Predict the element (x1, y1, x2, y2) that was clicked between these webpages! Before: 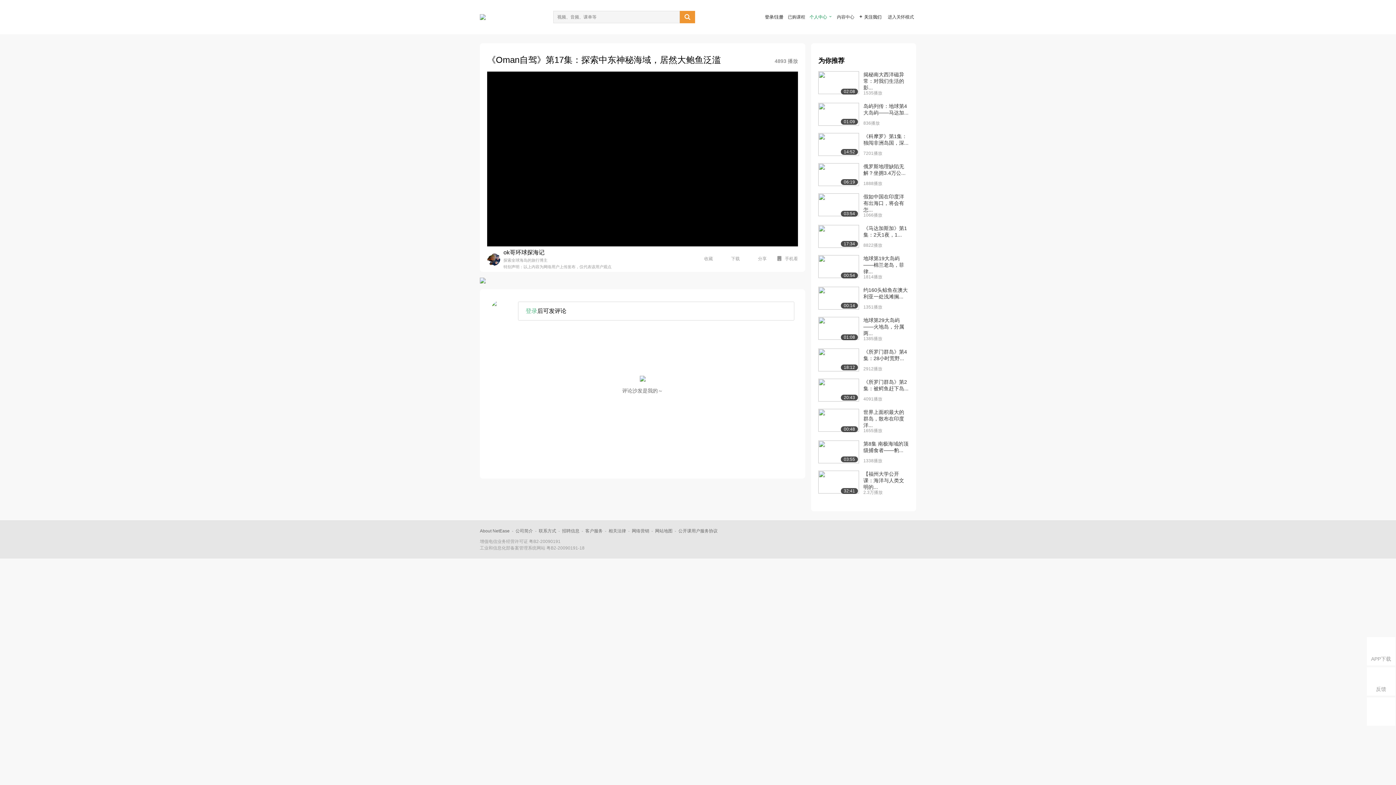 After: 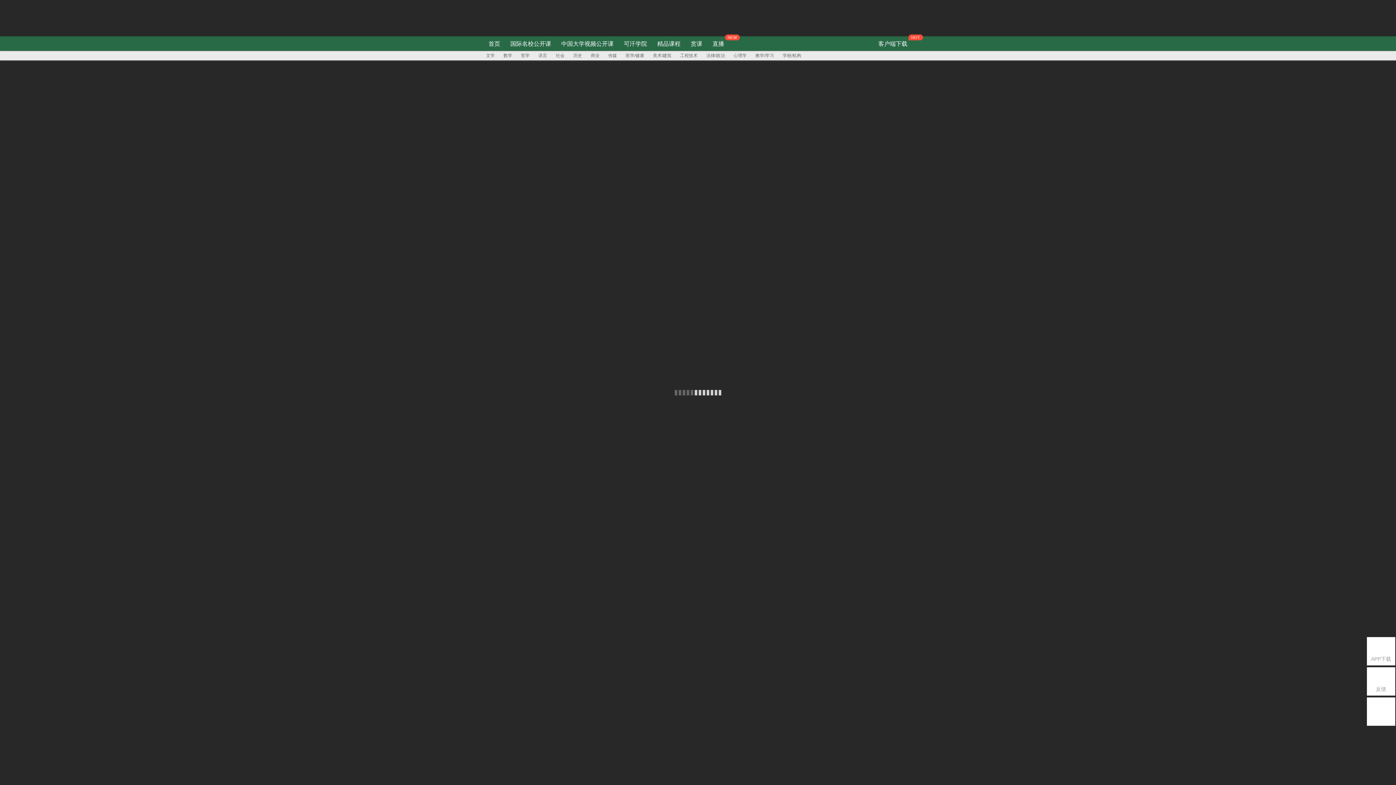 Action: bbox: (480, 14, 485, 20)